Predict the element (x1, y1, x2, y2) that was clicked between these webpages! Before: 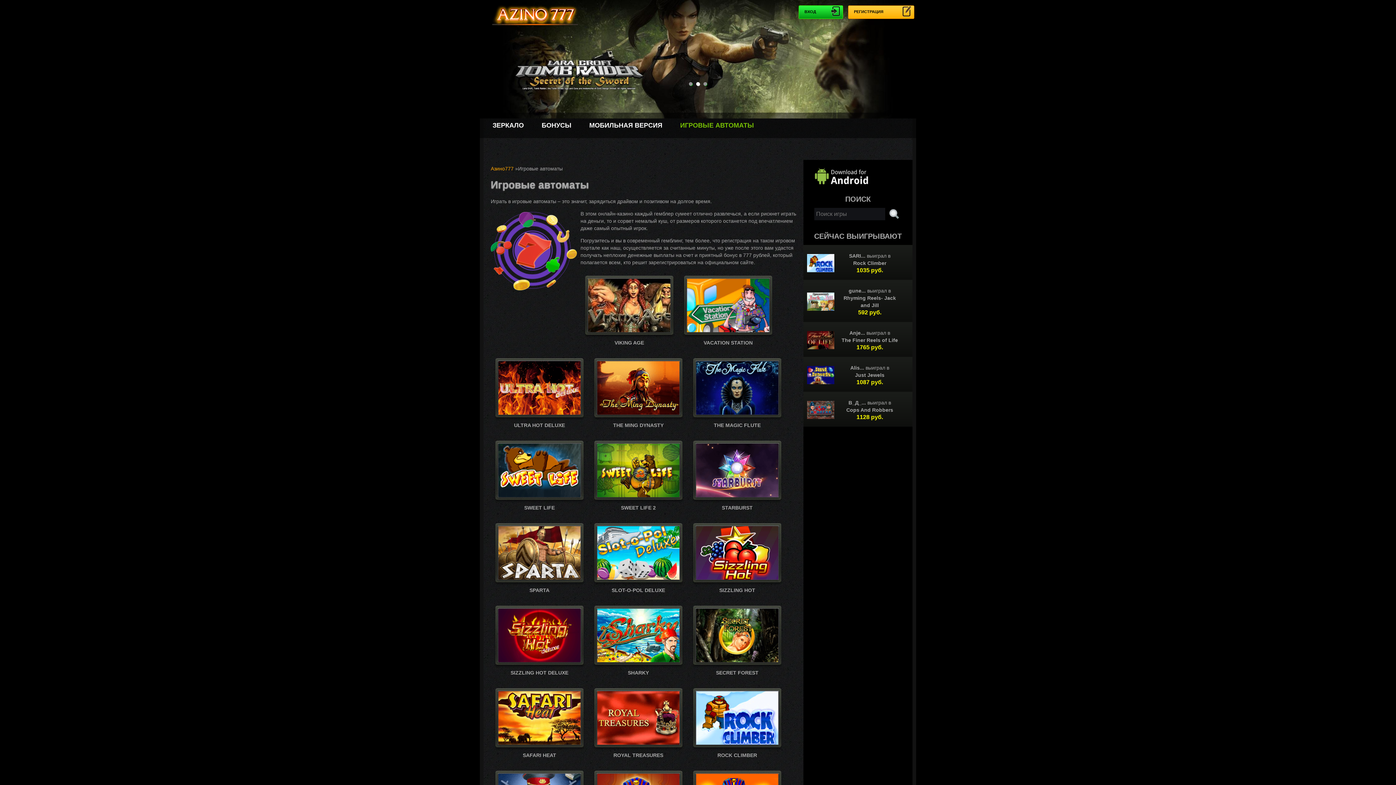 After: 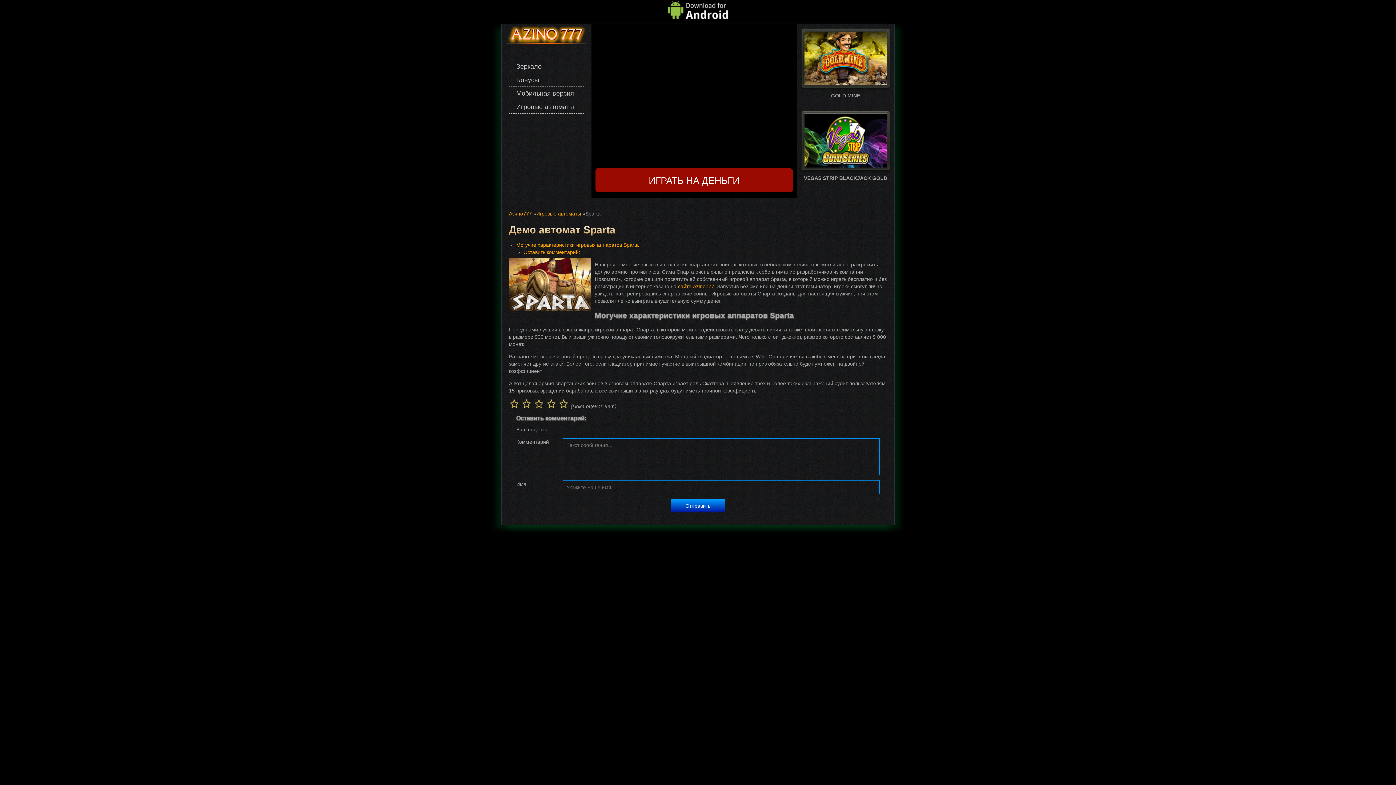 Action: bbox: (503, 546, 574, 566) label: ИГРАТЬ